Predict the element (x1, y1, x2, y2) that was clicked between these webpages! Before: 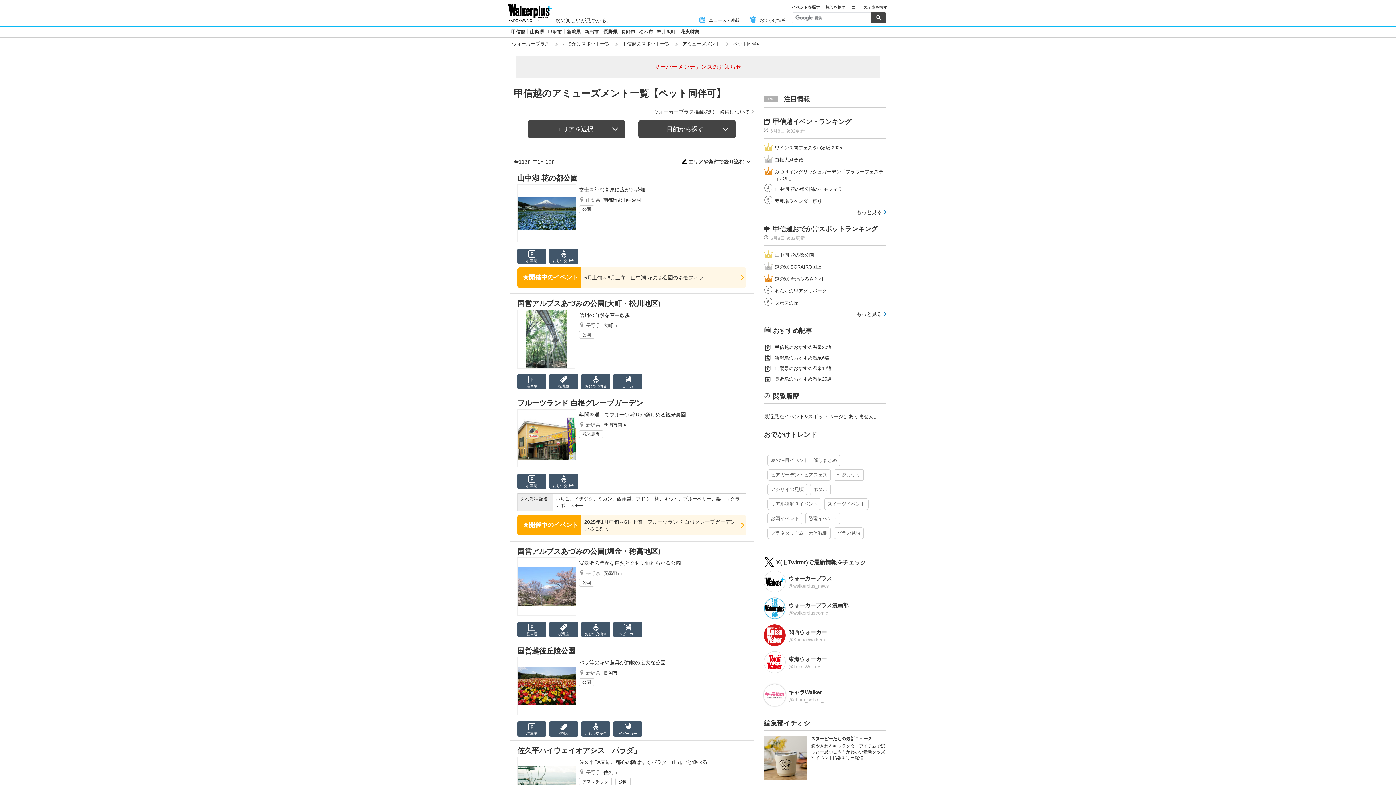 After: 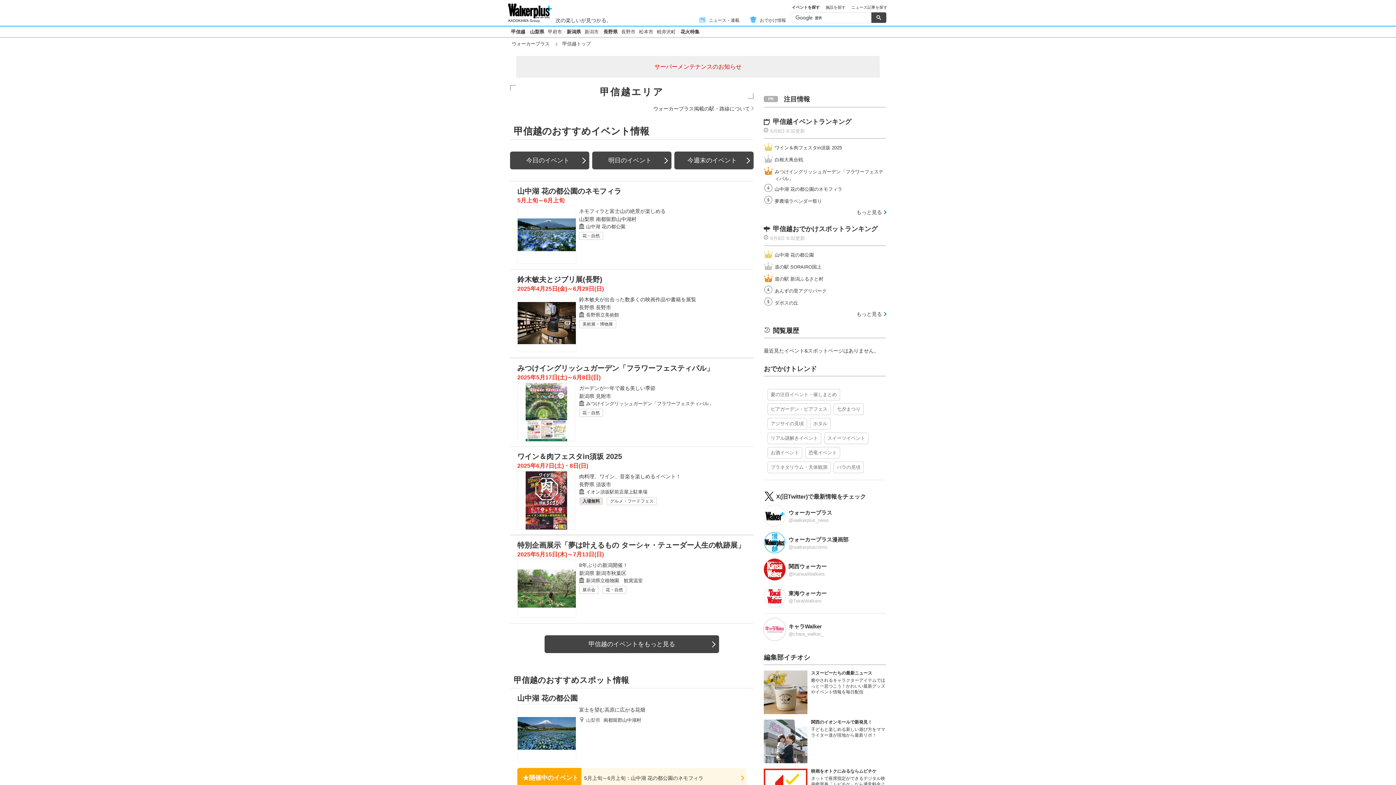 Action: bbox: (511, 29, 525, 34) label: 甲信越